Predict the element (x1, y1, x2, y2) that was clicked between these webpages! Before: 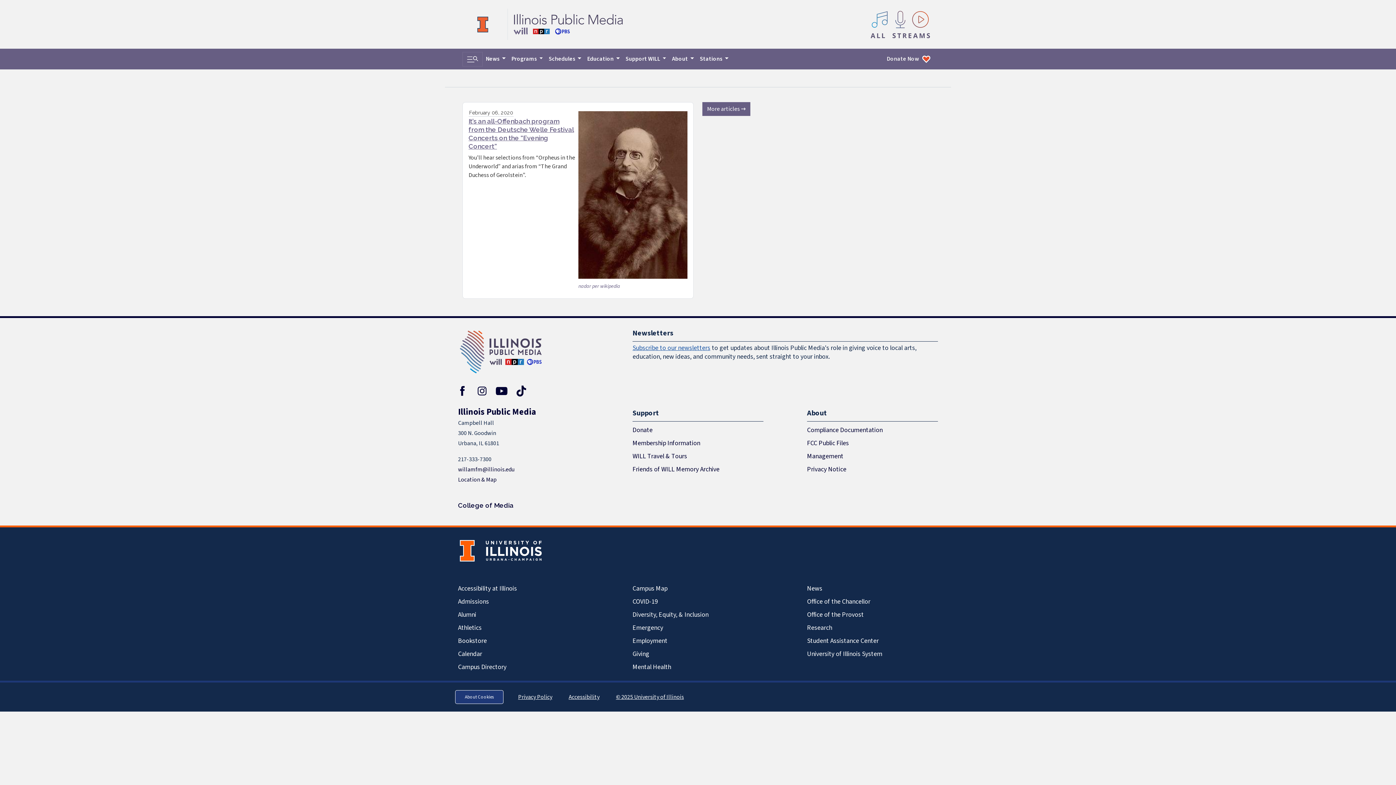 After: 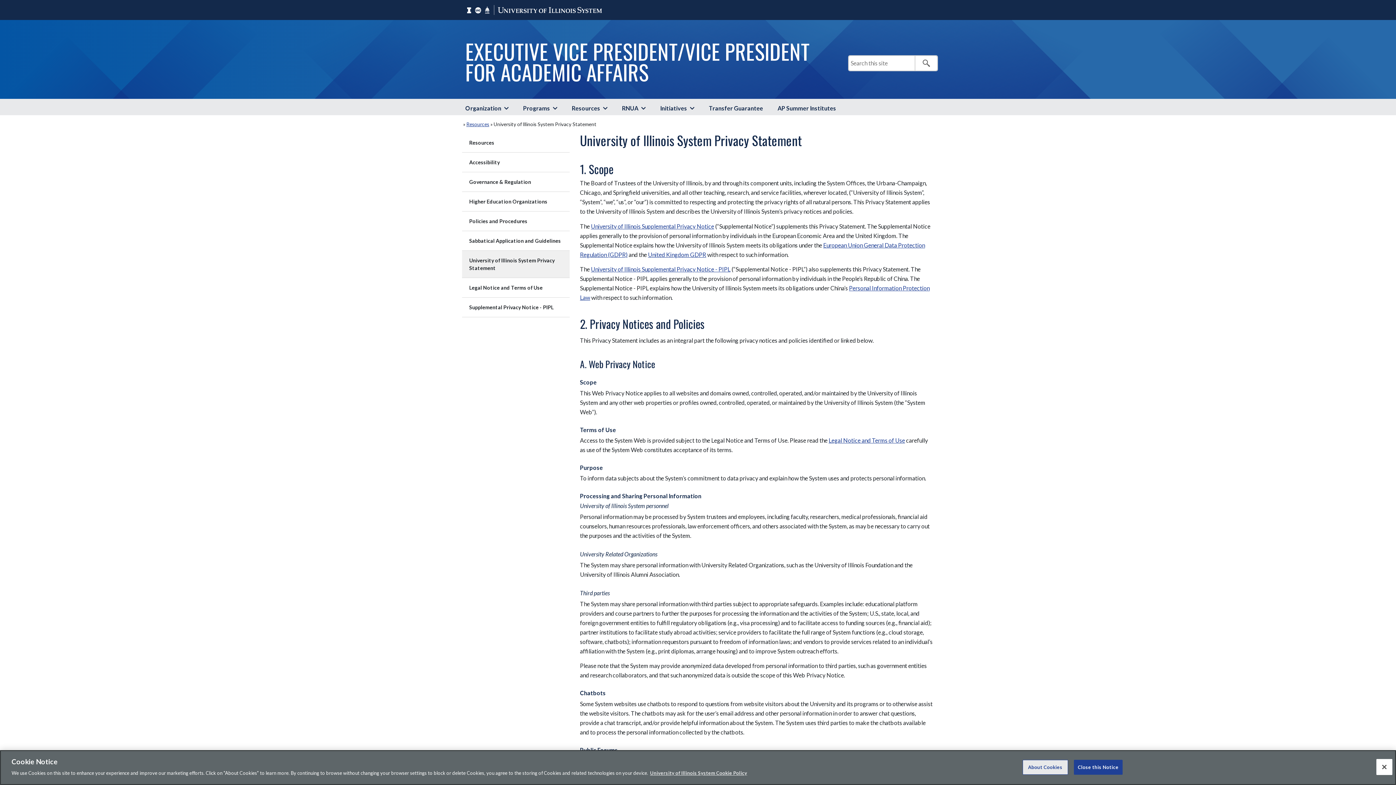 Action: bbox: (807, 463, 938, 476) label: Privacy Notice